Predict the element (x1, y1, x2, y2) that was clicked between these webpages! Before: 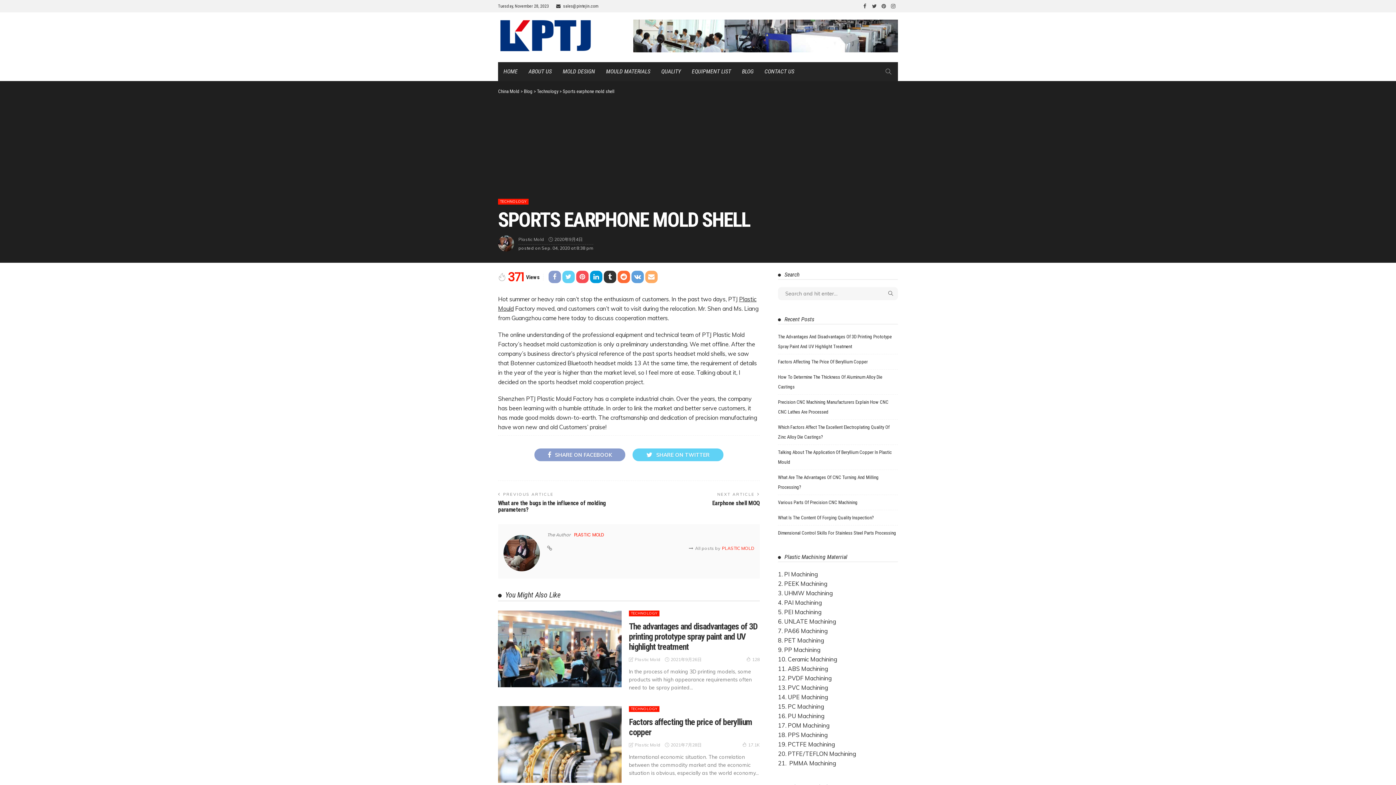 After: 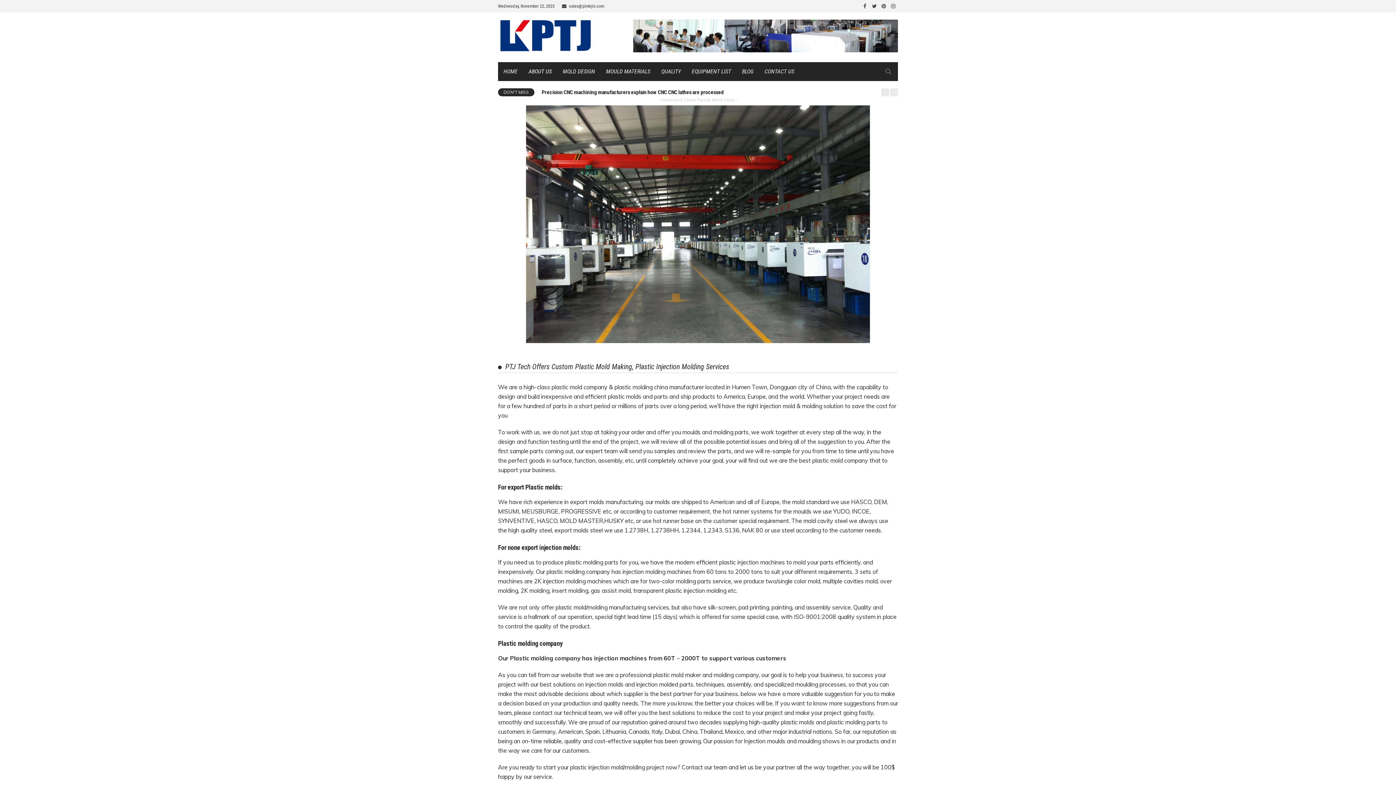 Action: bbox: (523, 62, 557, 81) label: ABOUT US